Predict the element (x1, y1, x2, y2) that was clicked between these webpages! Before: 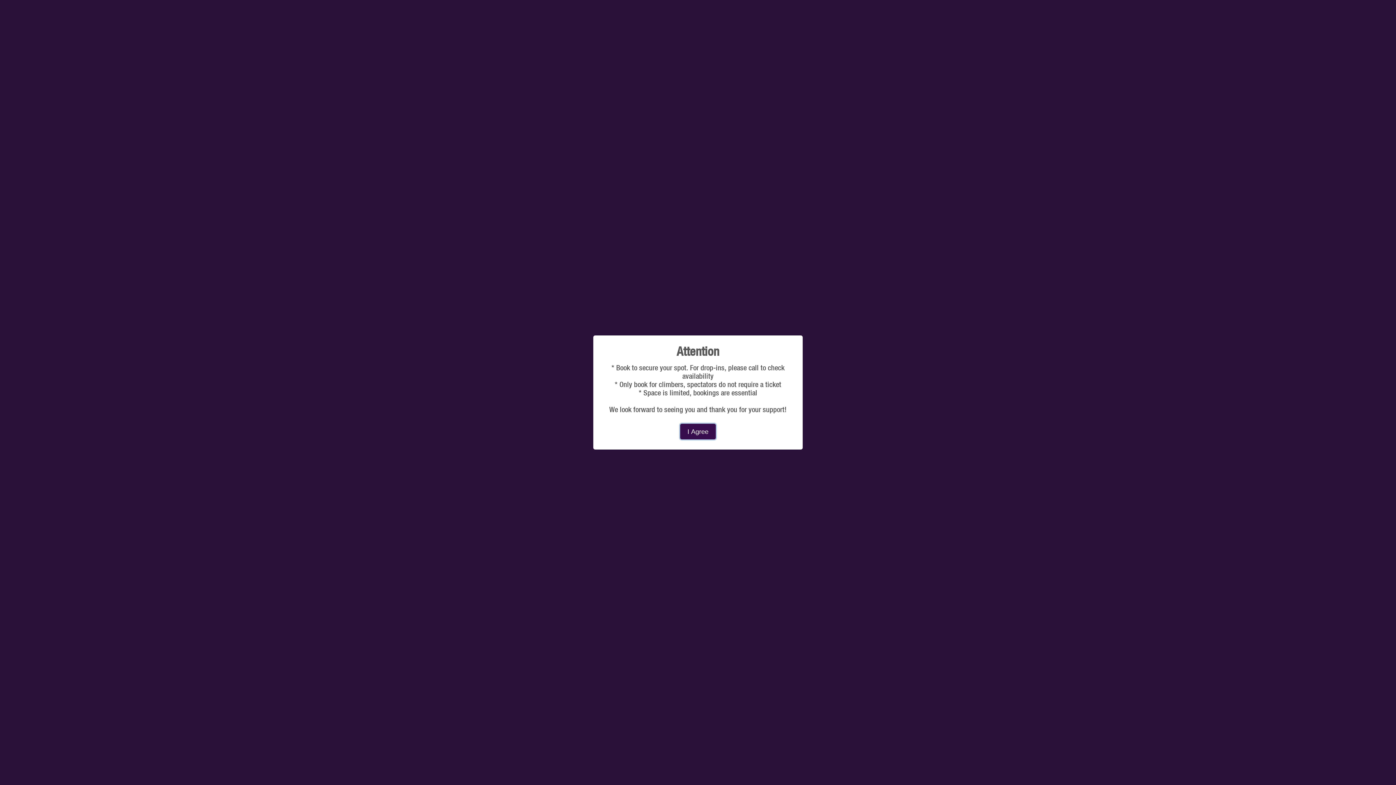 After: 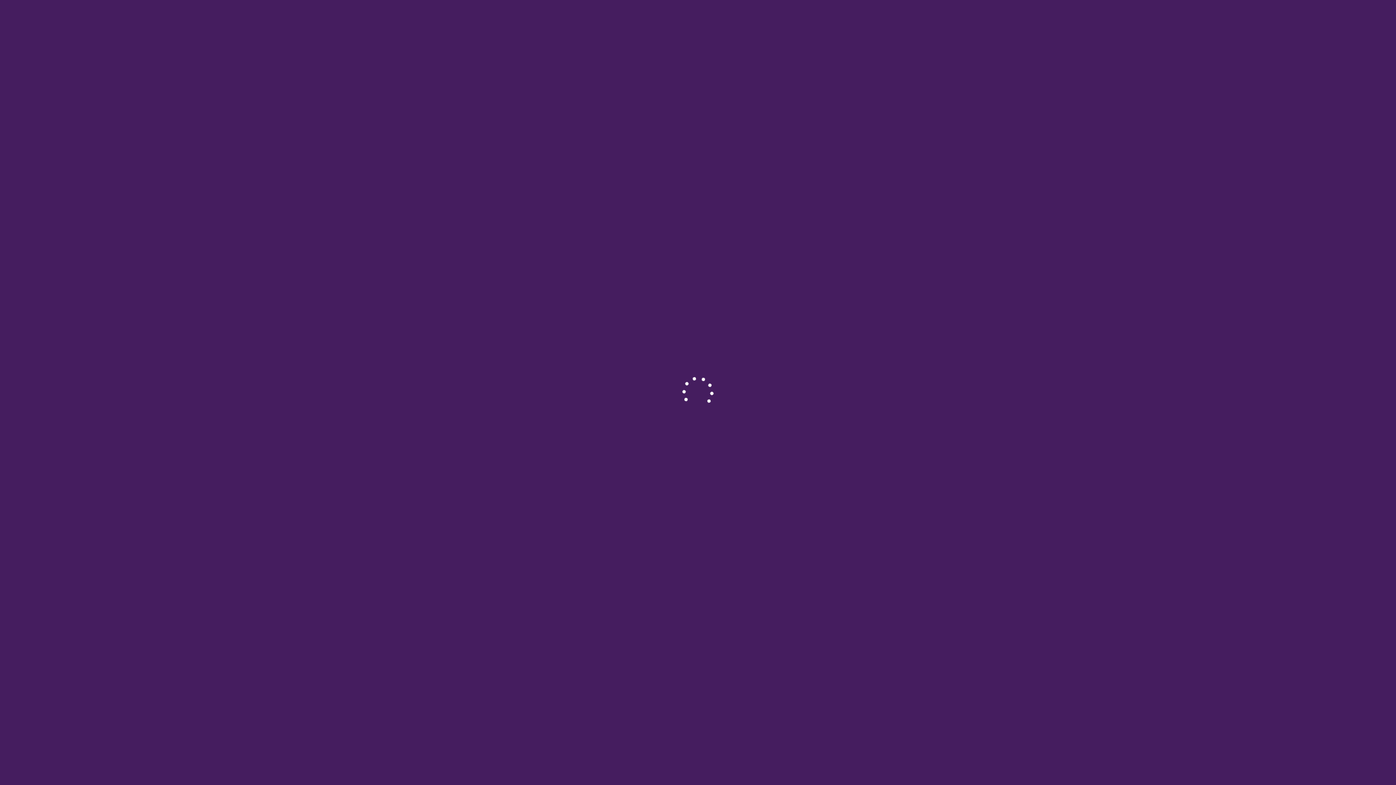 Action: bbox: (680, 424, 715, 439) label: I Agree